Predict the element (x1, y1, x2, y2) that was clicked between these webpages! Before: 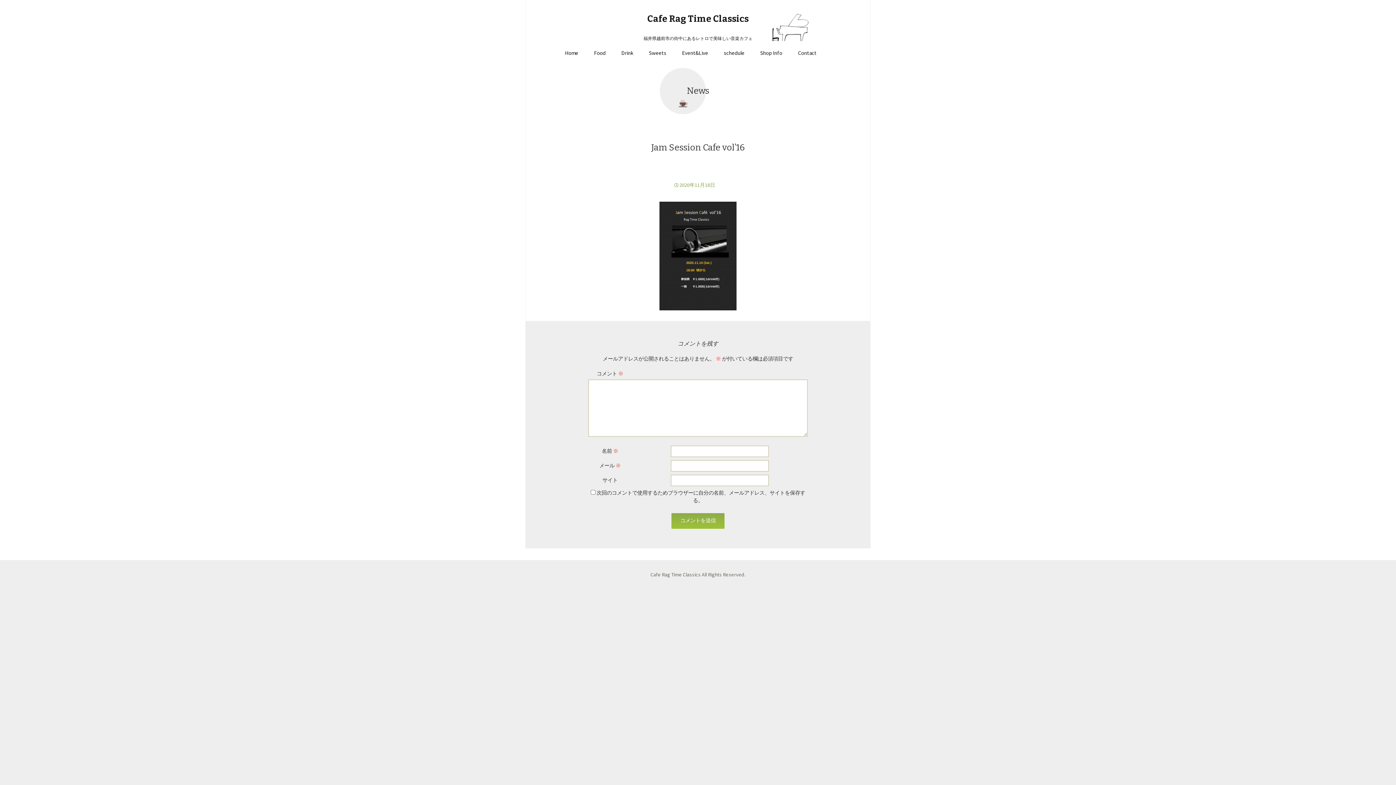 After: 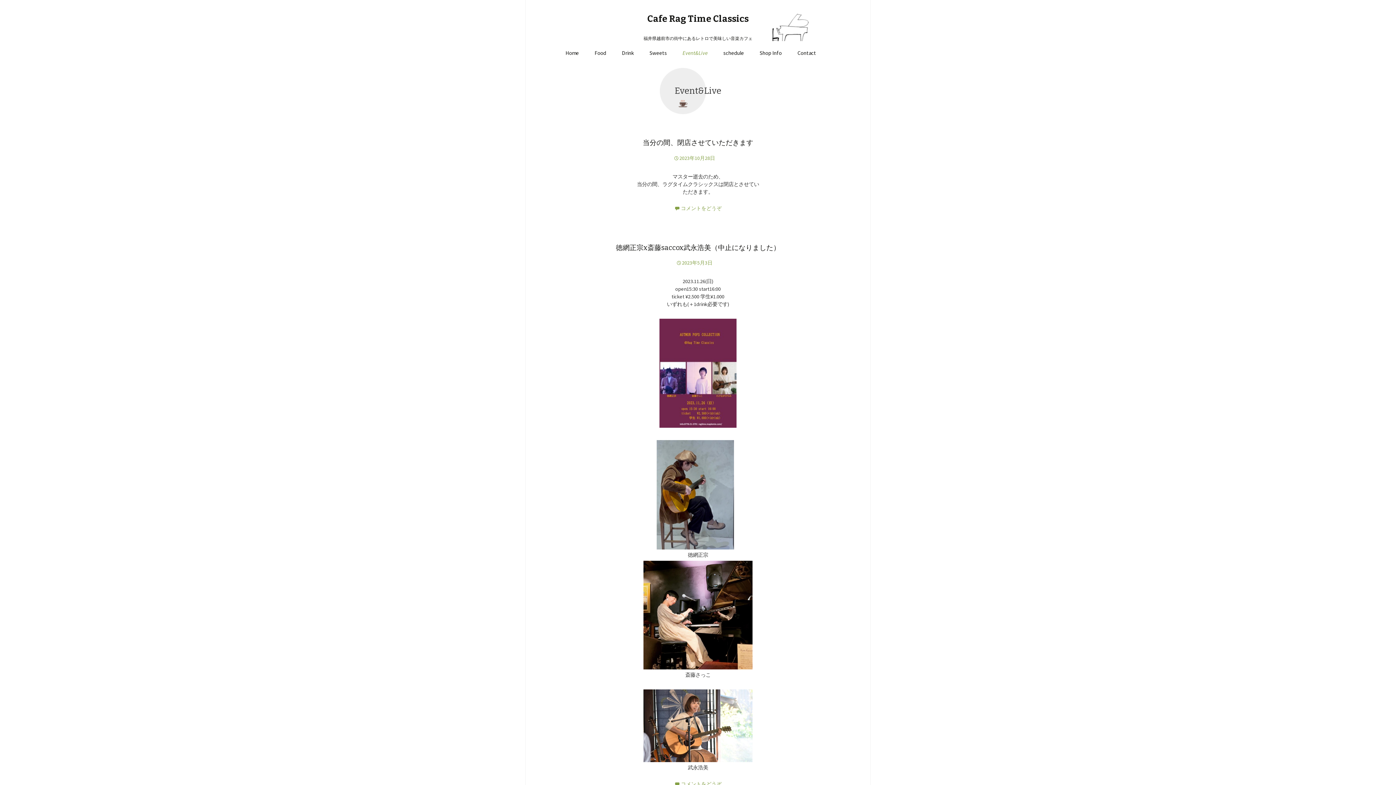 Action: label: Event&Live bbox: (674, 44, 715, 61)